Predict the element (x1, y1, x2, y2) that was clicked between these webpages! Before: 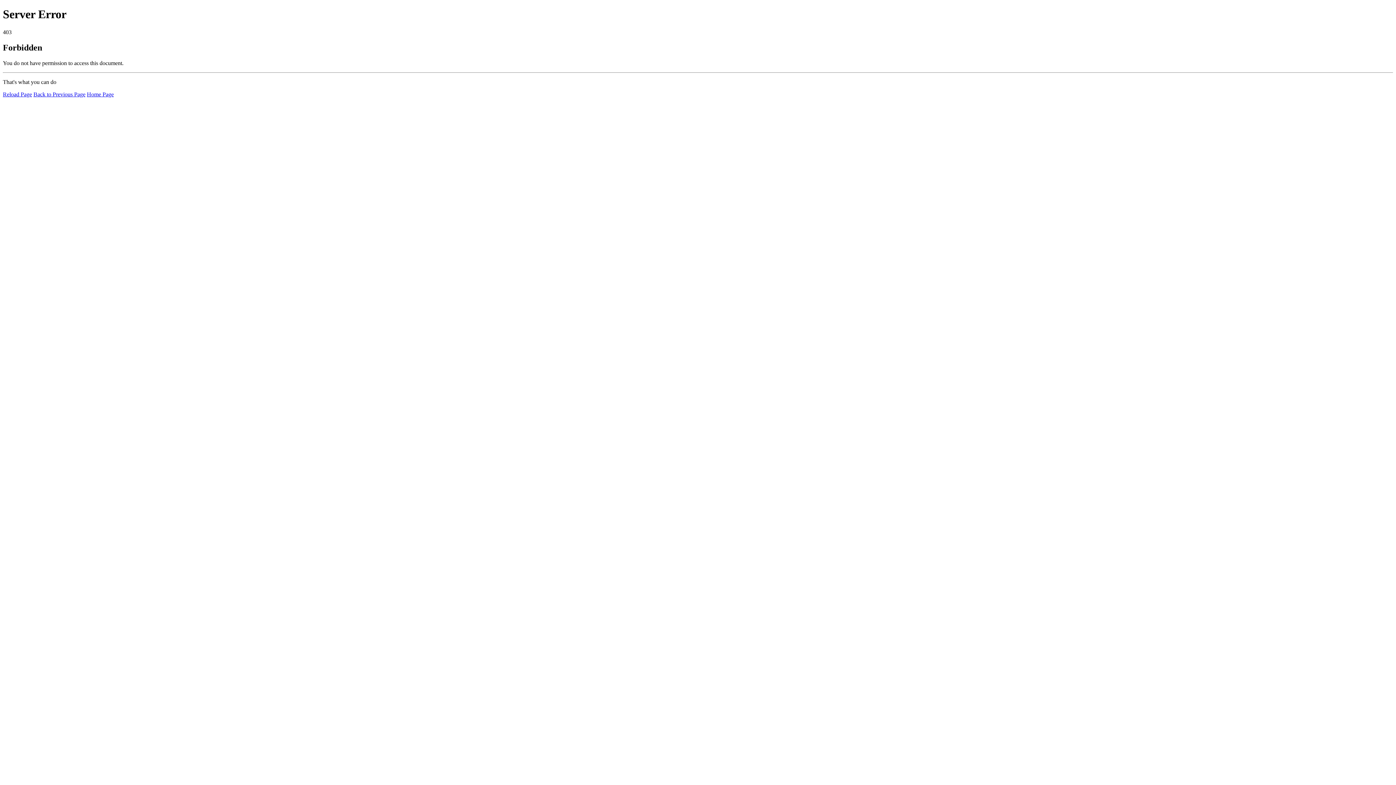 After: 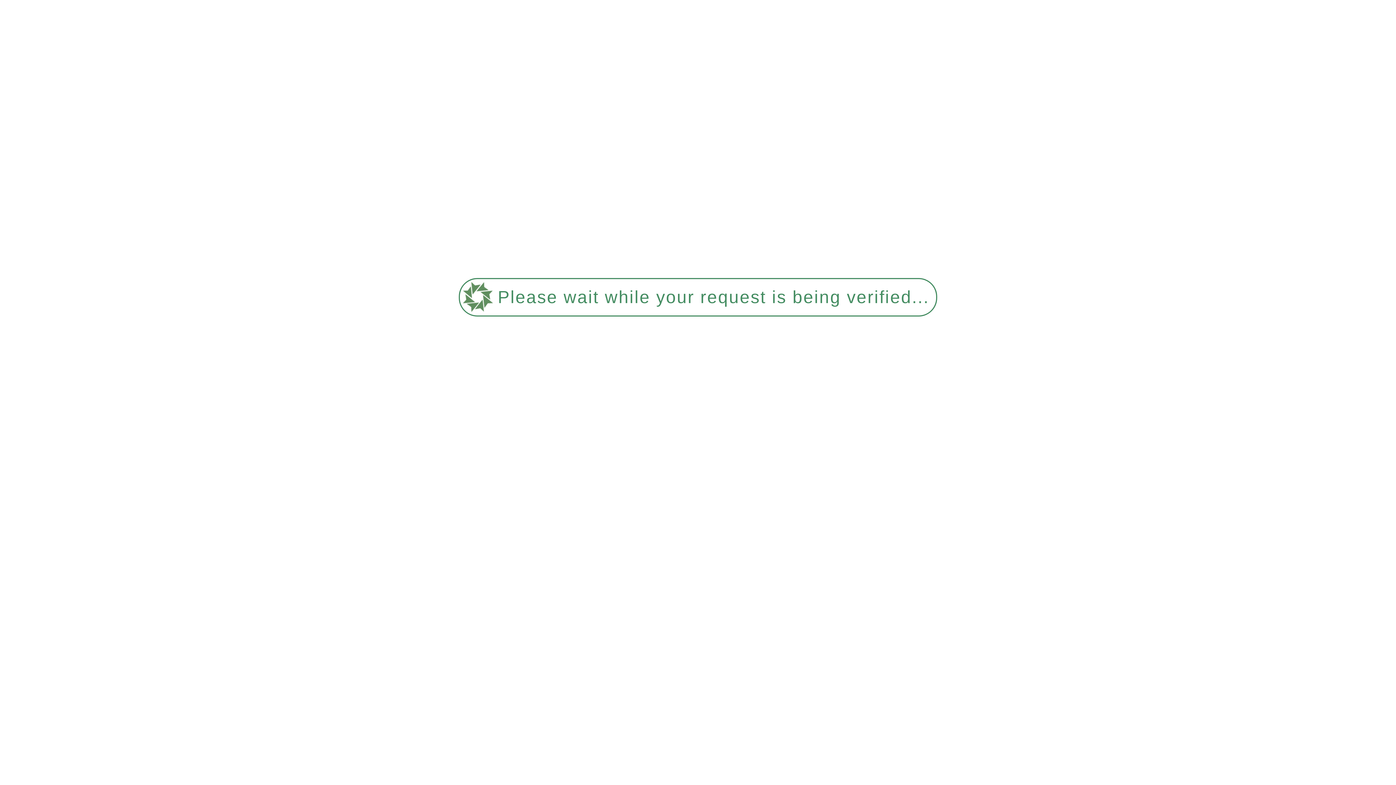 Action: label: Home Page bbox: (86, 91, 113, 97)